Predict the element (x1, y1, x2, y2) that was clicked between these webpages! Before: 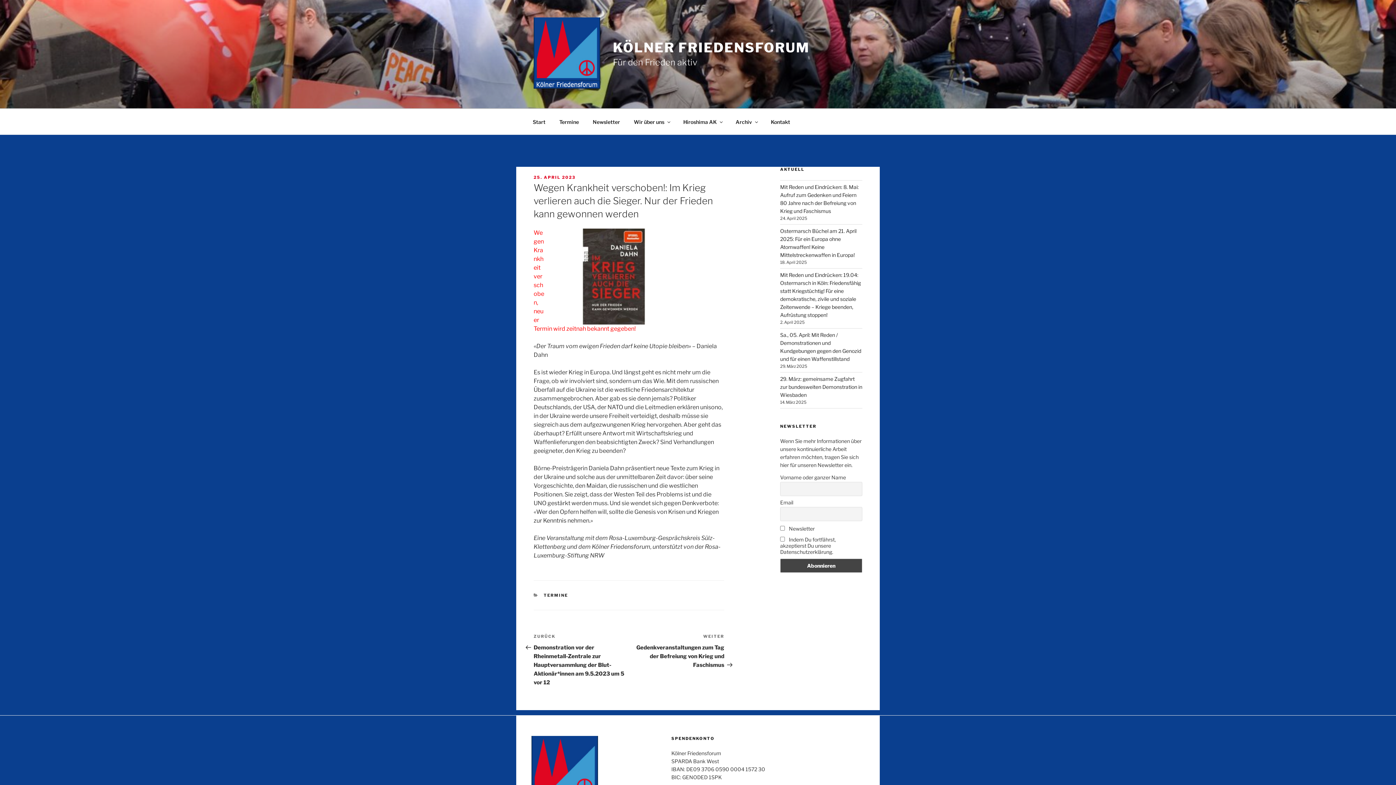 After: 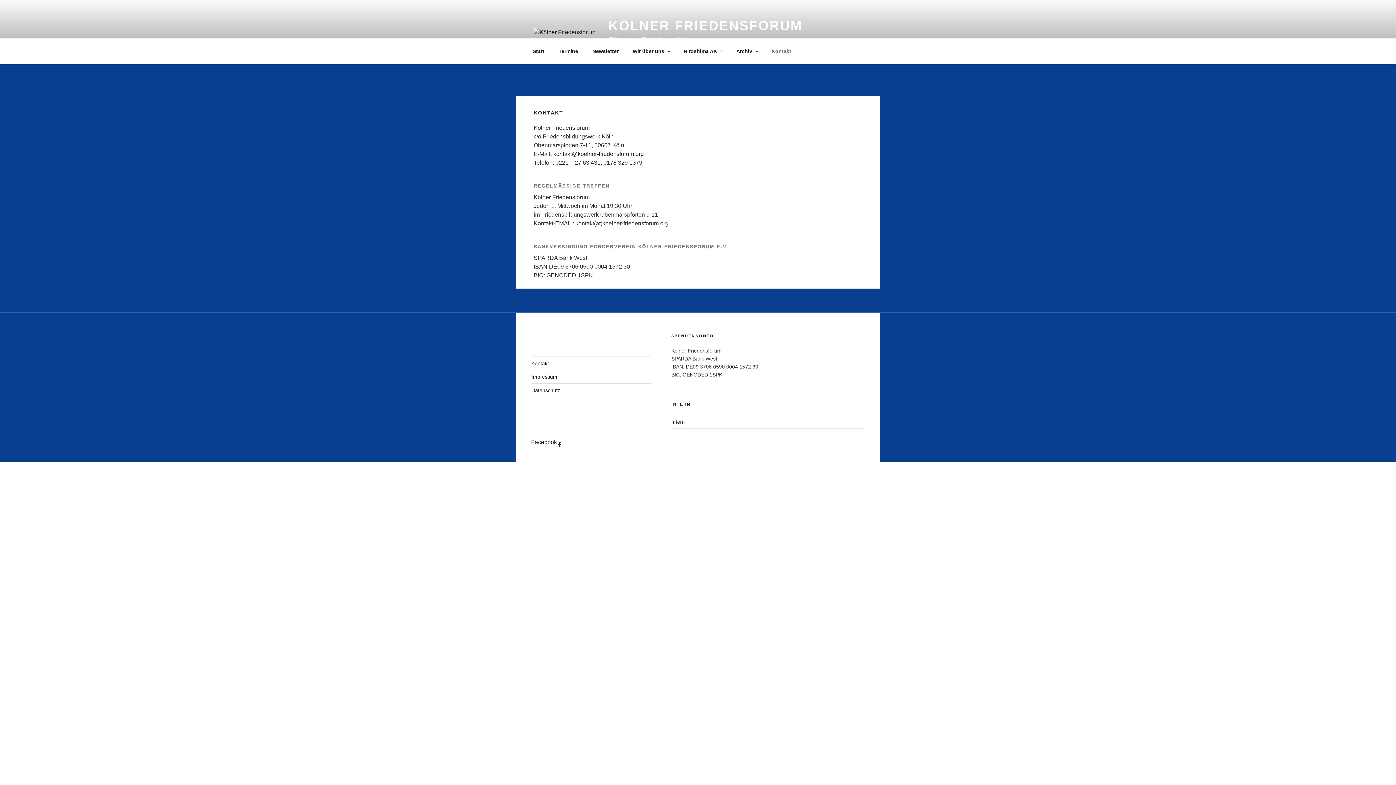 Action: bbox: (764, 112, 796, 130) label: Kontakt